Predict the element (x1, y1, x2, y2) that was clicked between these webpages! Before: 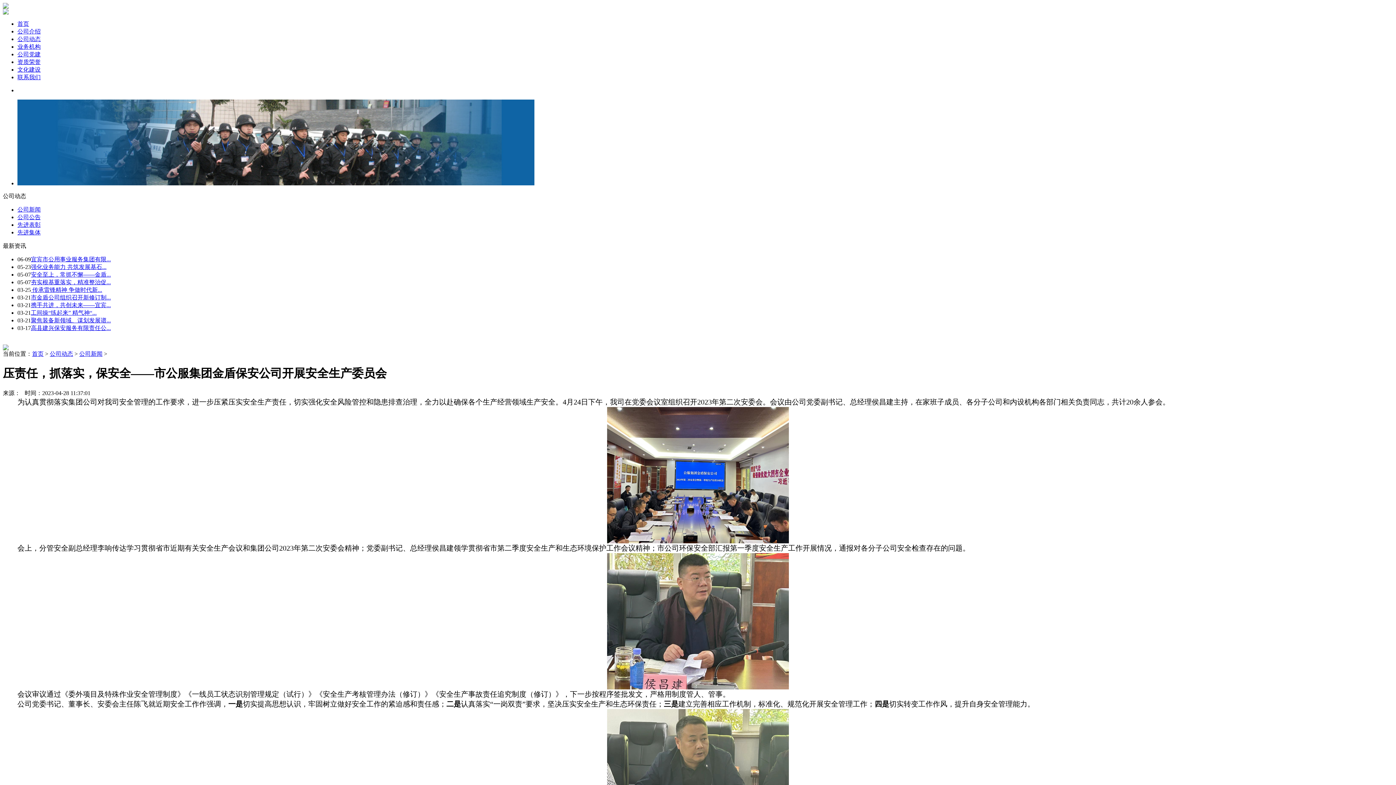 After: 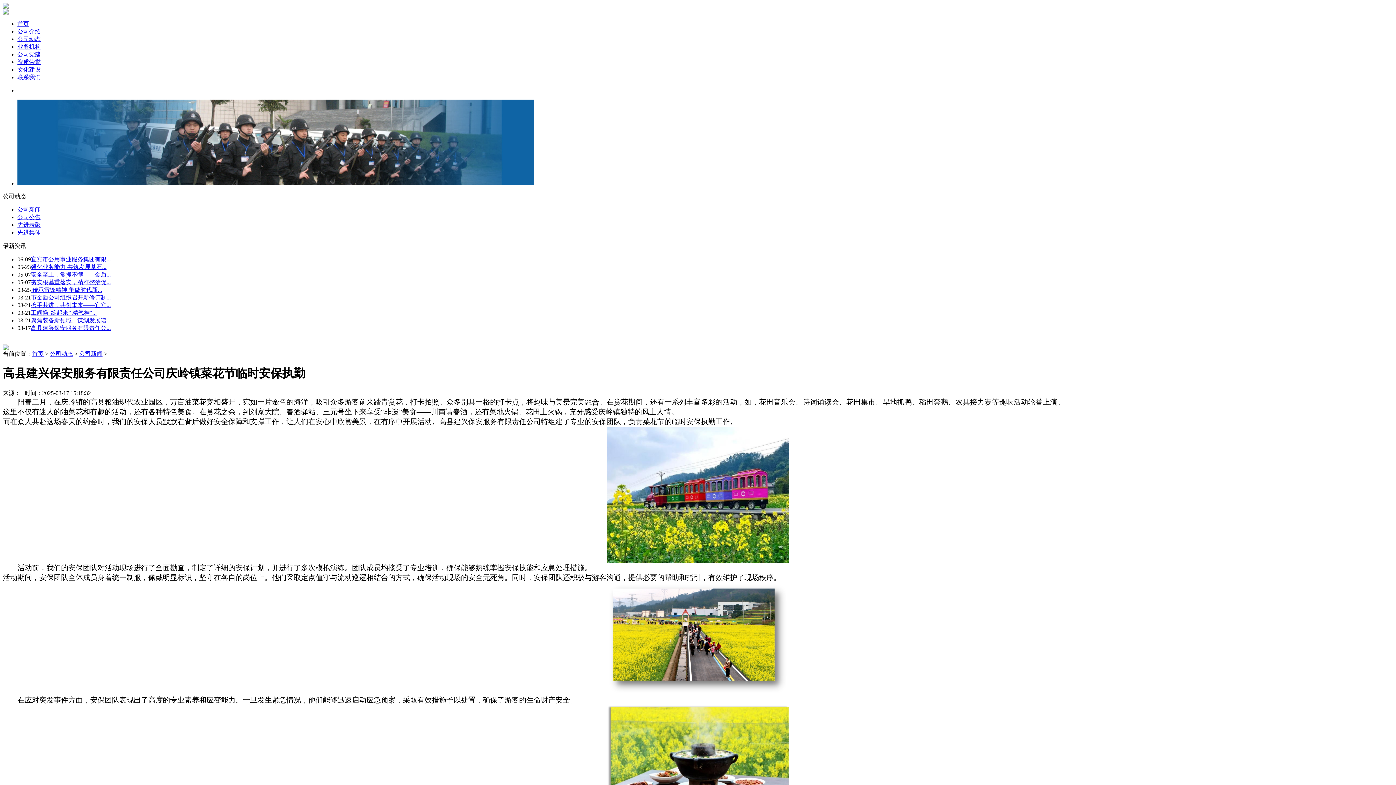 Action: bbox: (30, 325, 110, 331) label: 高县建兴保安服务有限责任公...